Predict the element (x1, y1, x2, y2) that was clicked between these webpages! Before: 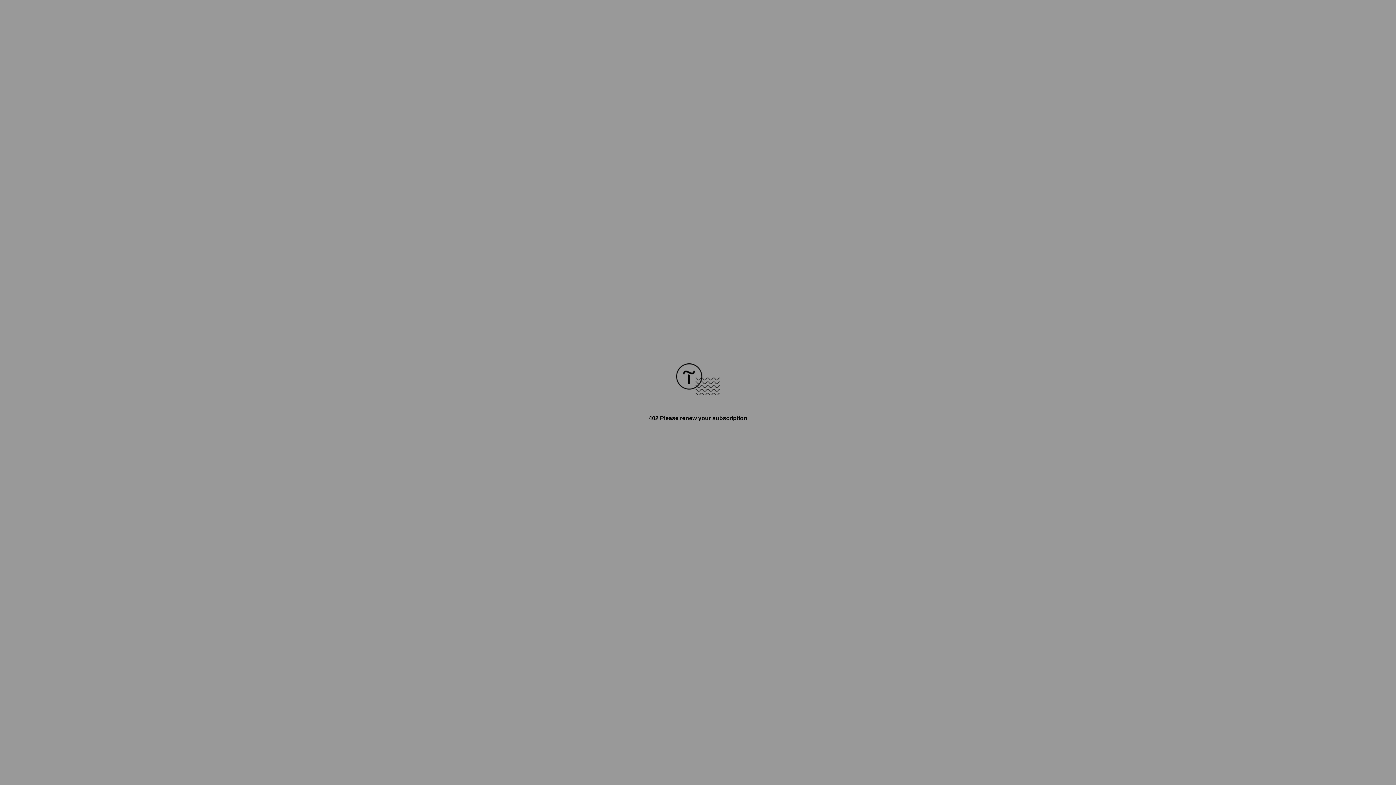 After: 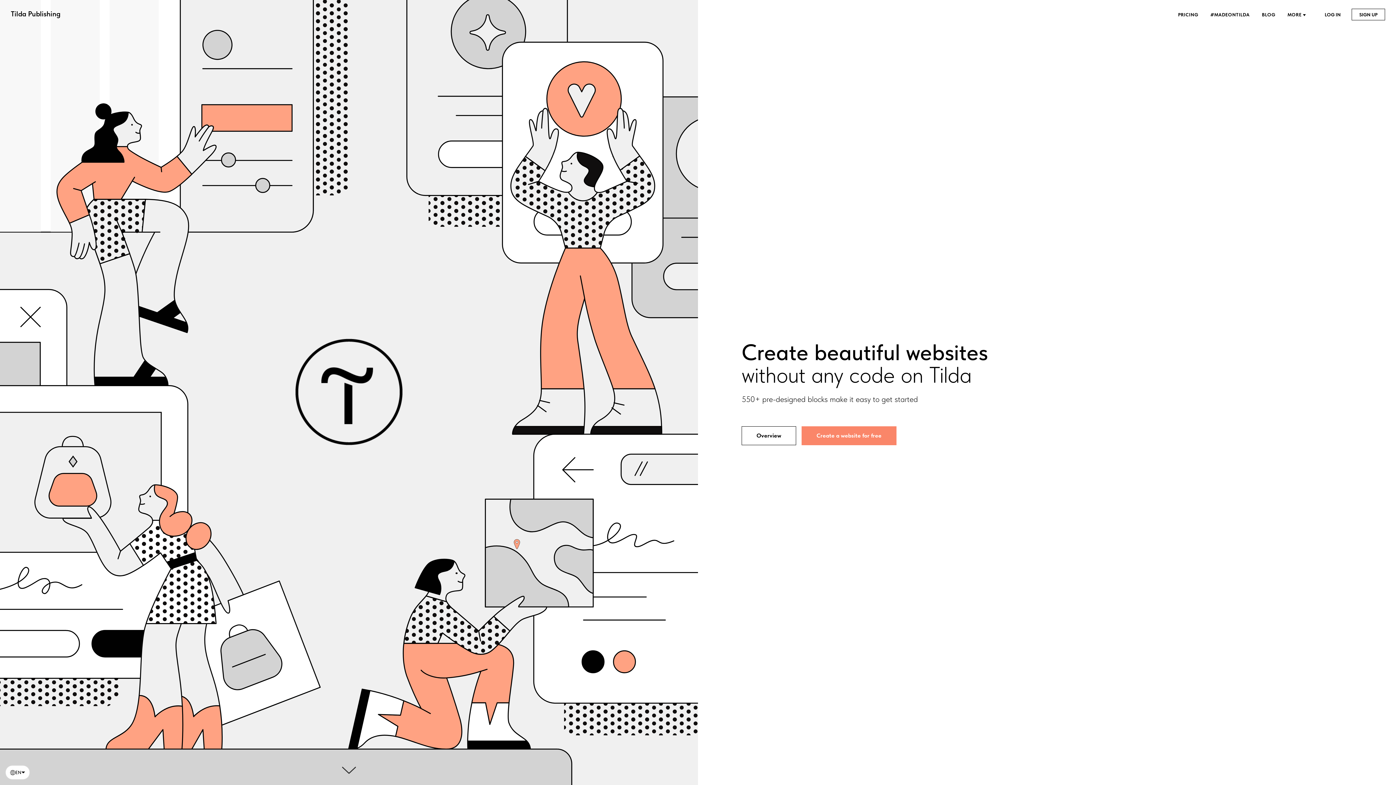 Action: bbox: (676, 390, 720, 396)